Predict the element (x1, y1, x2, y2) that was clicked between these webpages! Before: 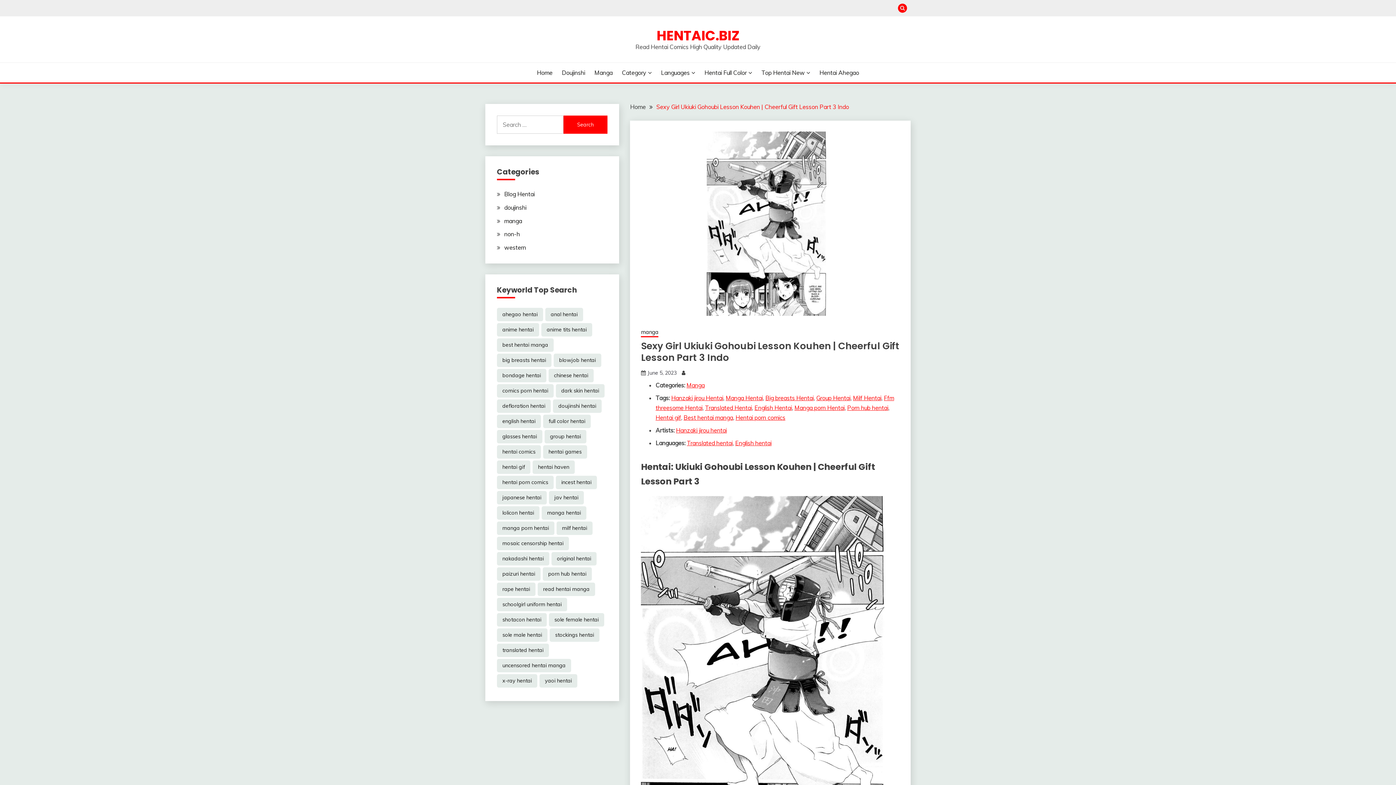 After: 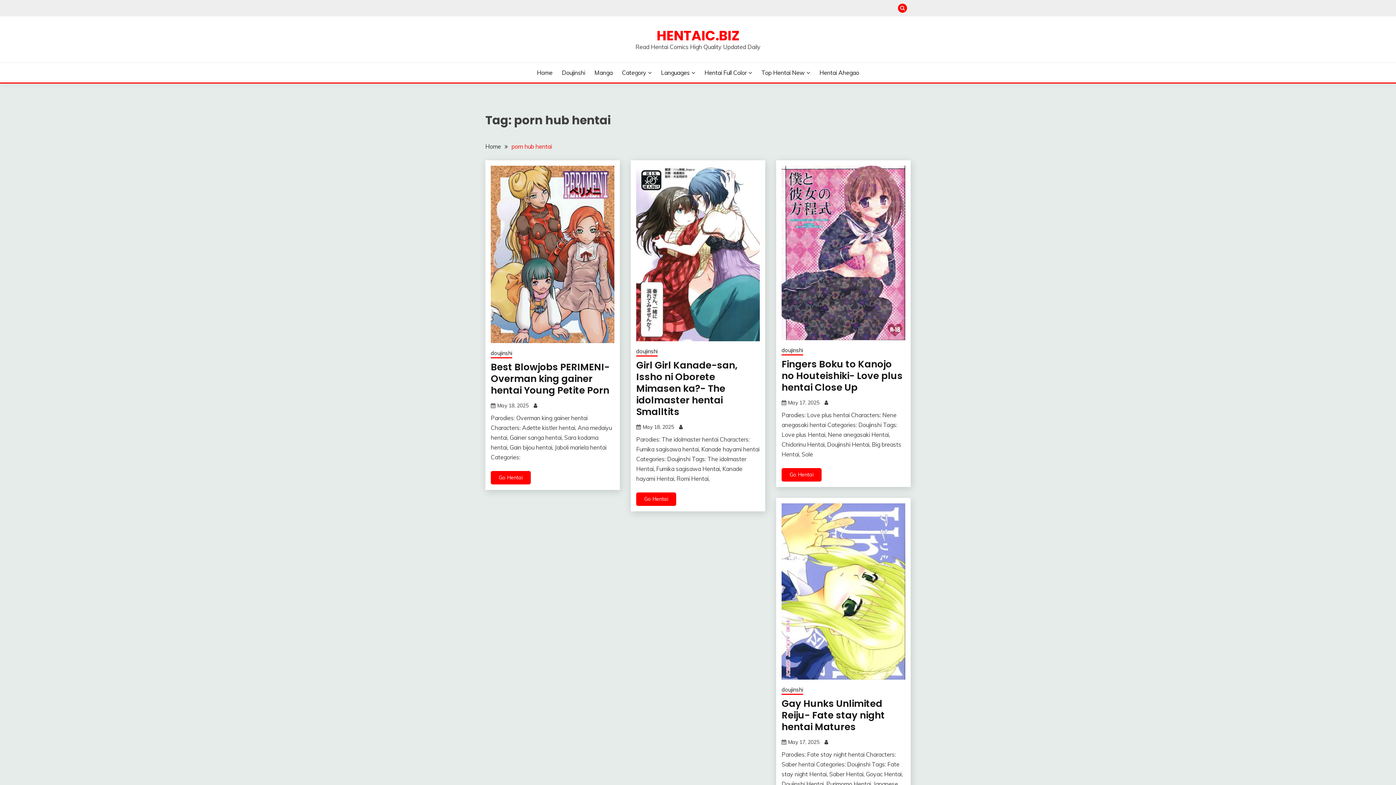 Action: label: porn hub hentai (27,861 items) bbox: (542, 567, 592, 581)